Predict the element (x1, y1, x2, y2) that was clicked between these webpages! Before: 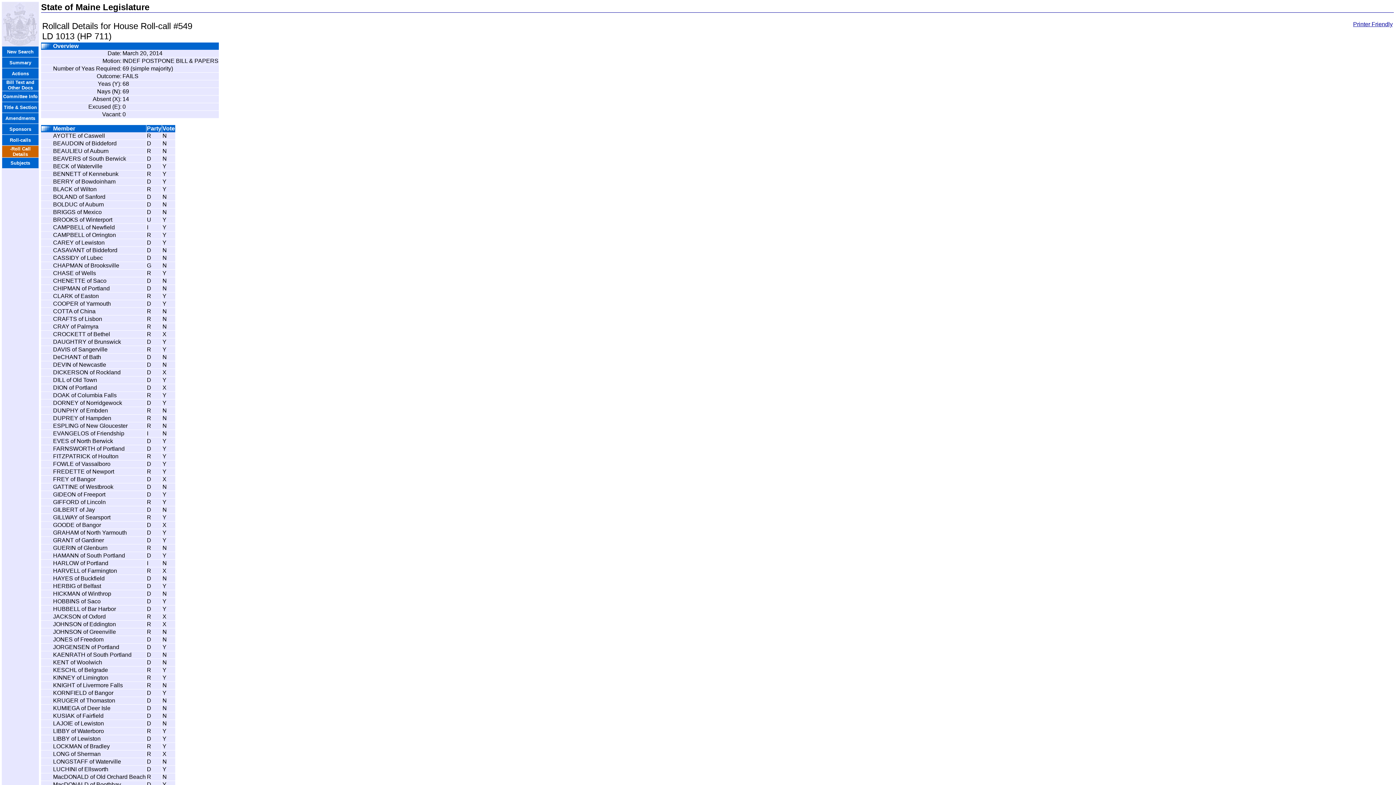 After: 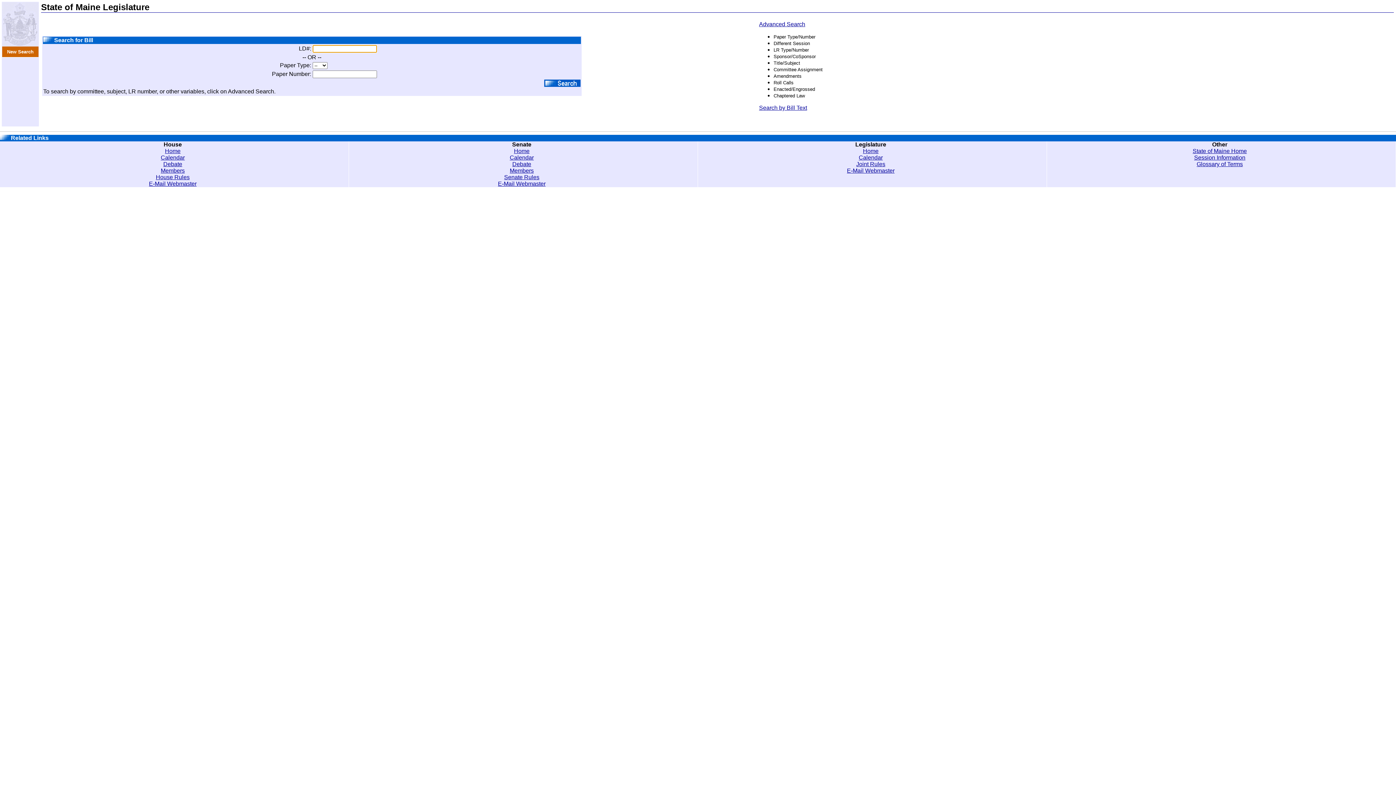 Action: label: New Search bbox: (7, 49, 33, 54)